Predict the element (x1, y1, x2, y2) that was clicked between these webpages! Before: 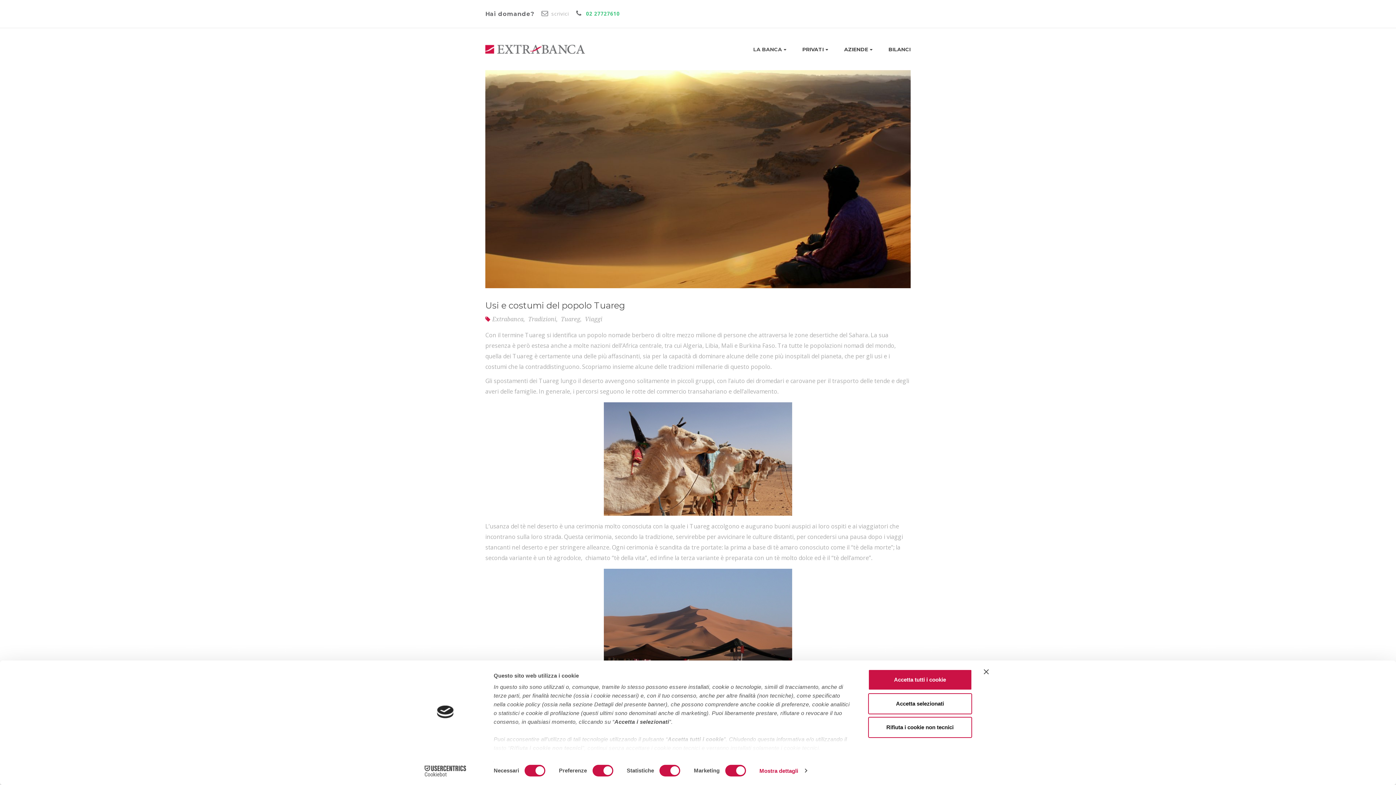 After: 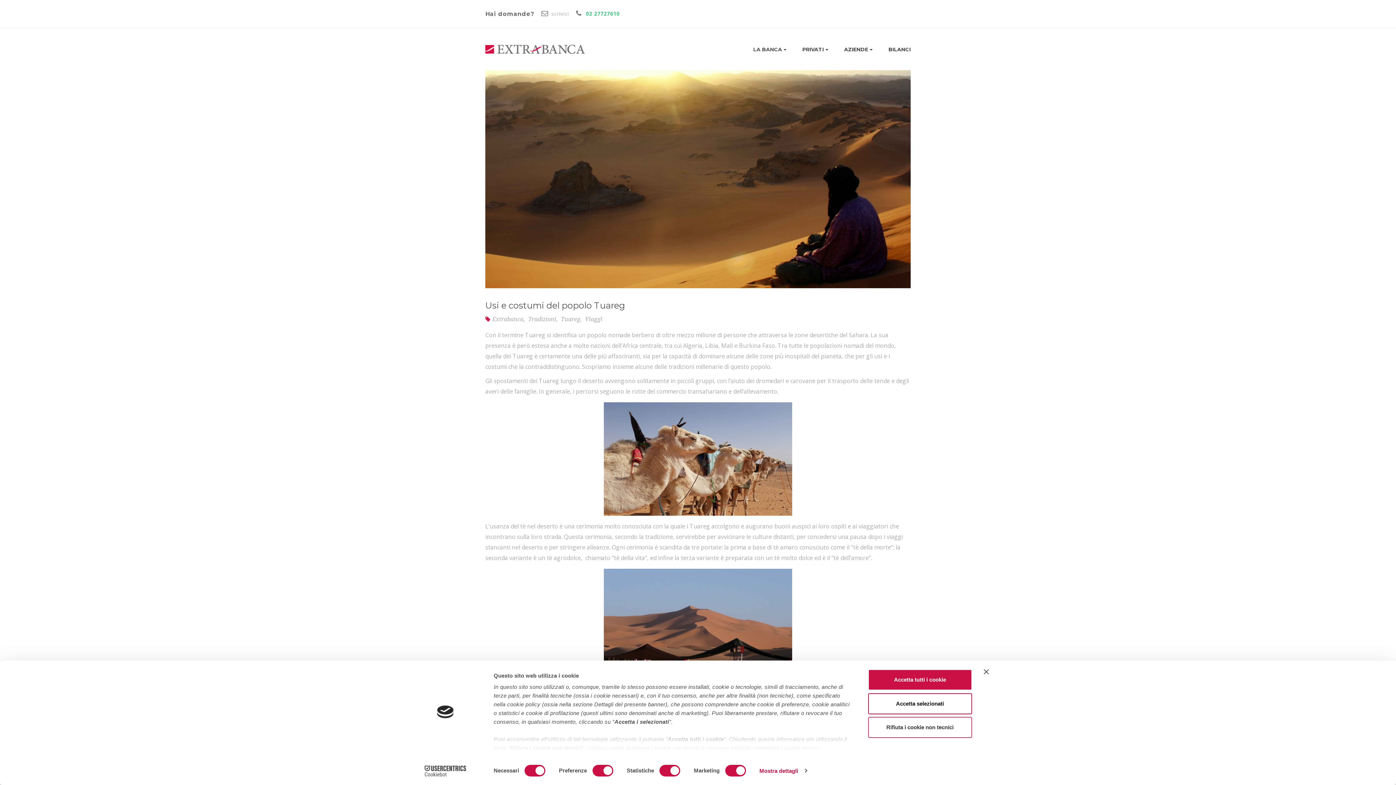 Action: label: Rifiuta i cookie non tecnici bbox: (868, 717, 972, 738)